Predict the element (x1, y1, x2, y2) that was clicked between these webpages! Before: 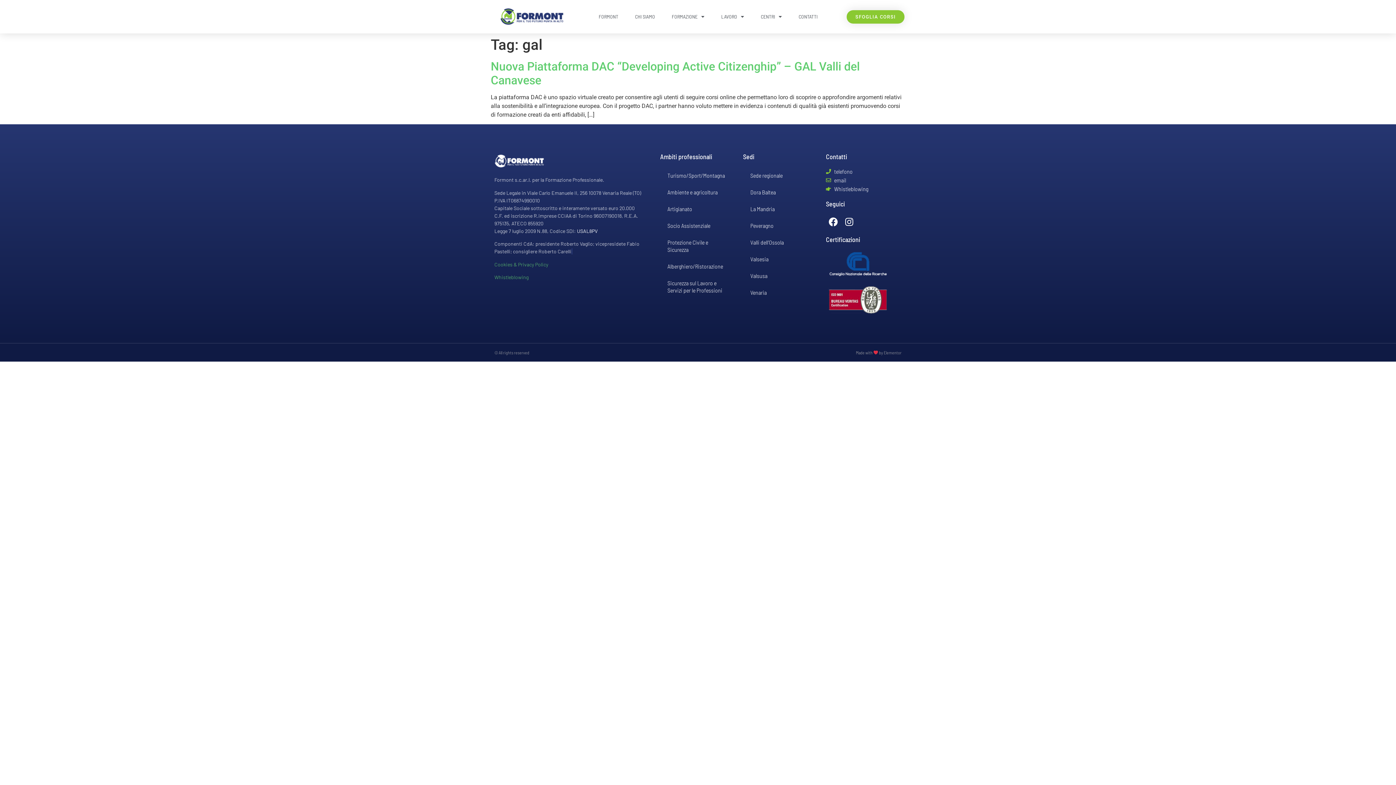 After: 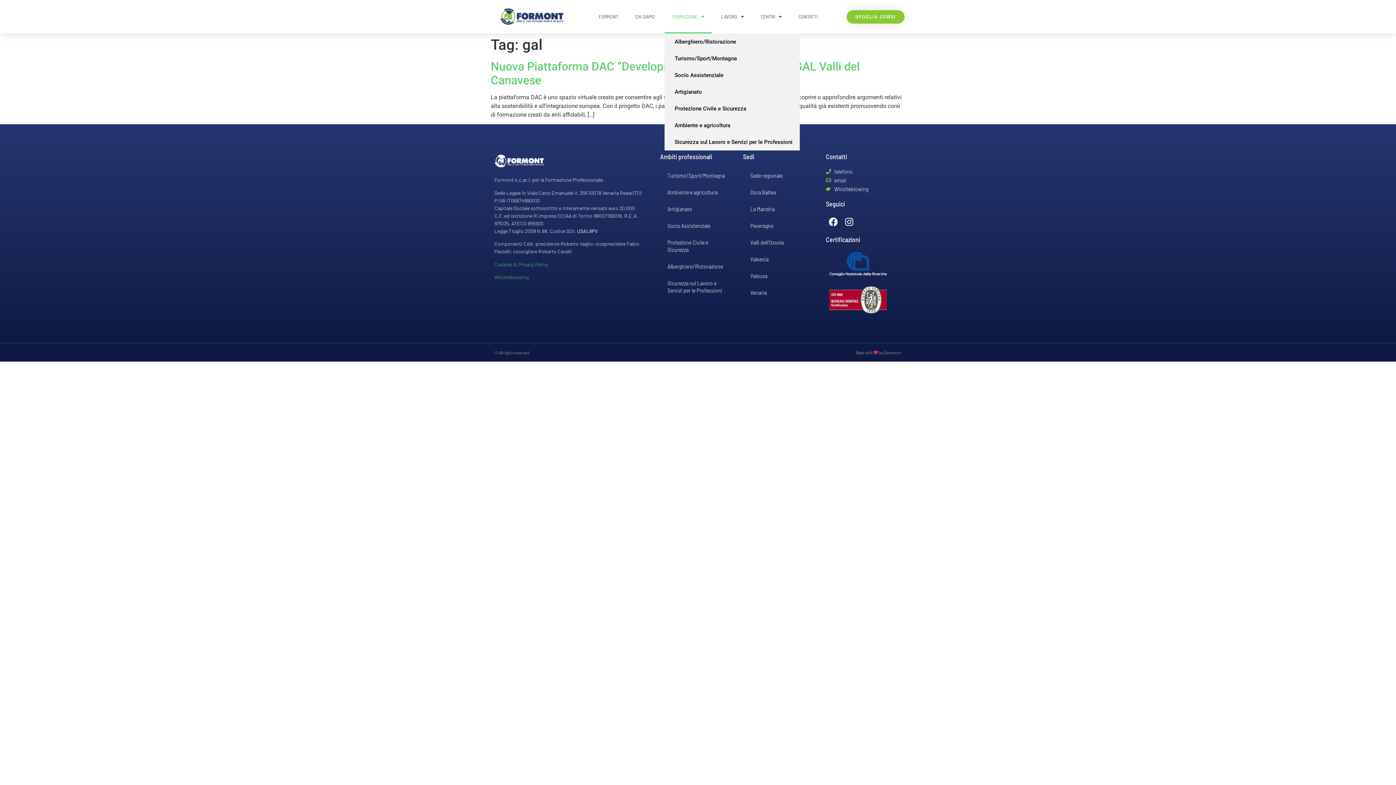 Action: label: FORMAZIONE bbox: (664, 0, 711, 33)